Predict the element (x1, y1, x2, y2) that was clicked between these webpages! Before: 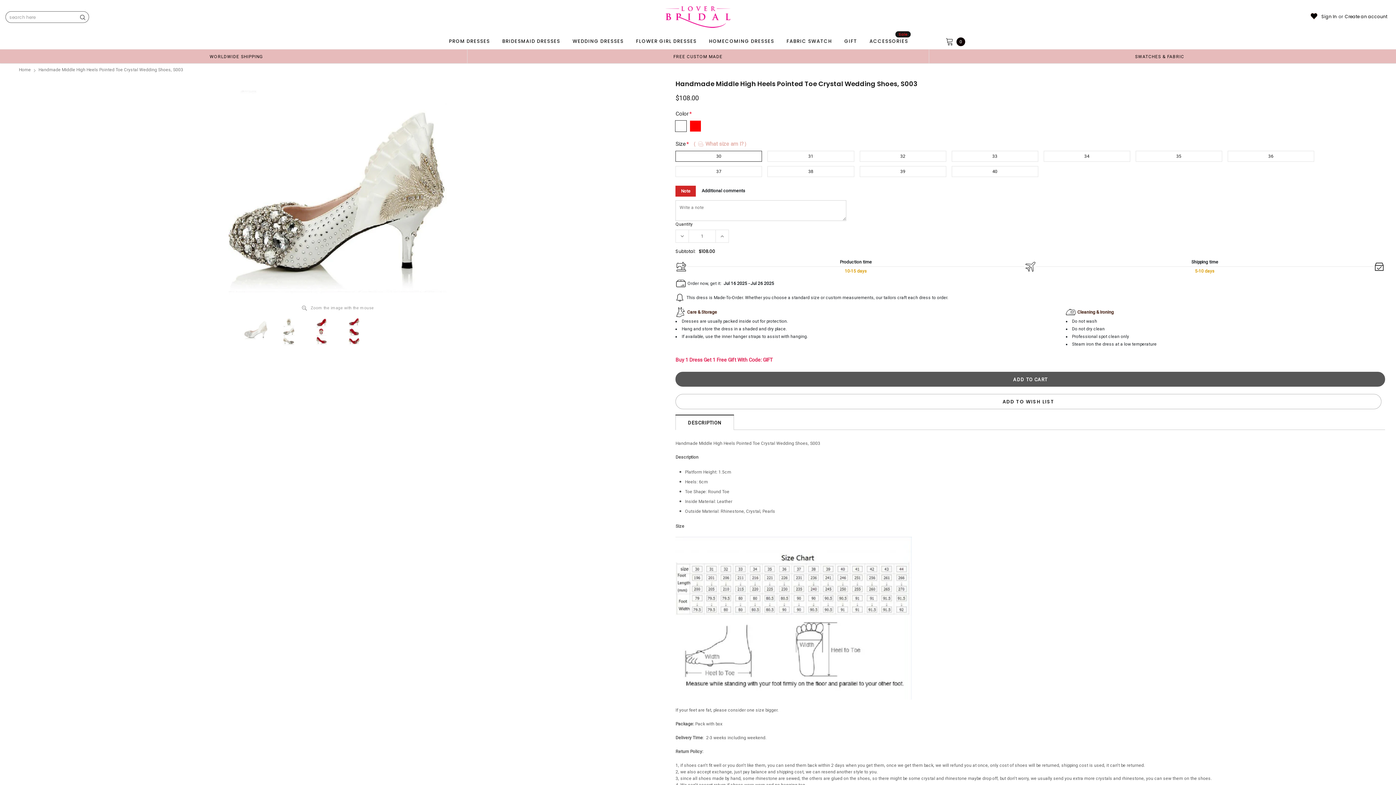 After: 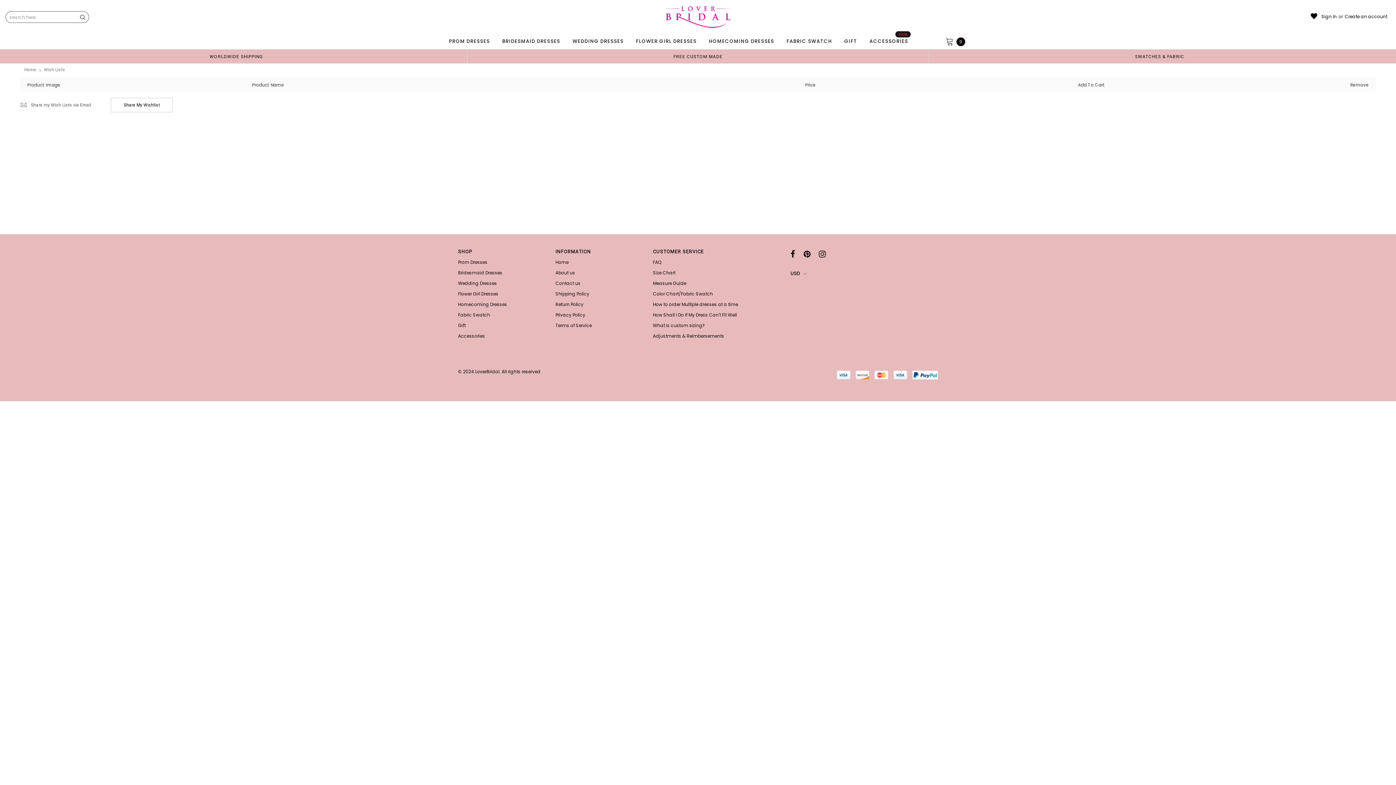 Action: bbox: (1309, 11, 1318, 21)